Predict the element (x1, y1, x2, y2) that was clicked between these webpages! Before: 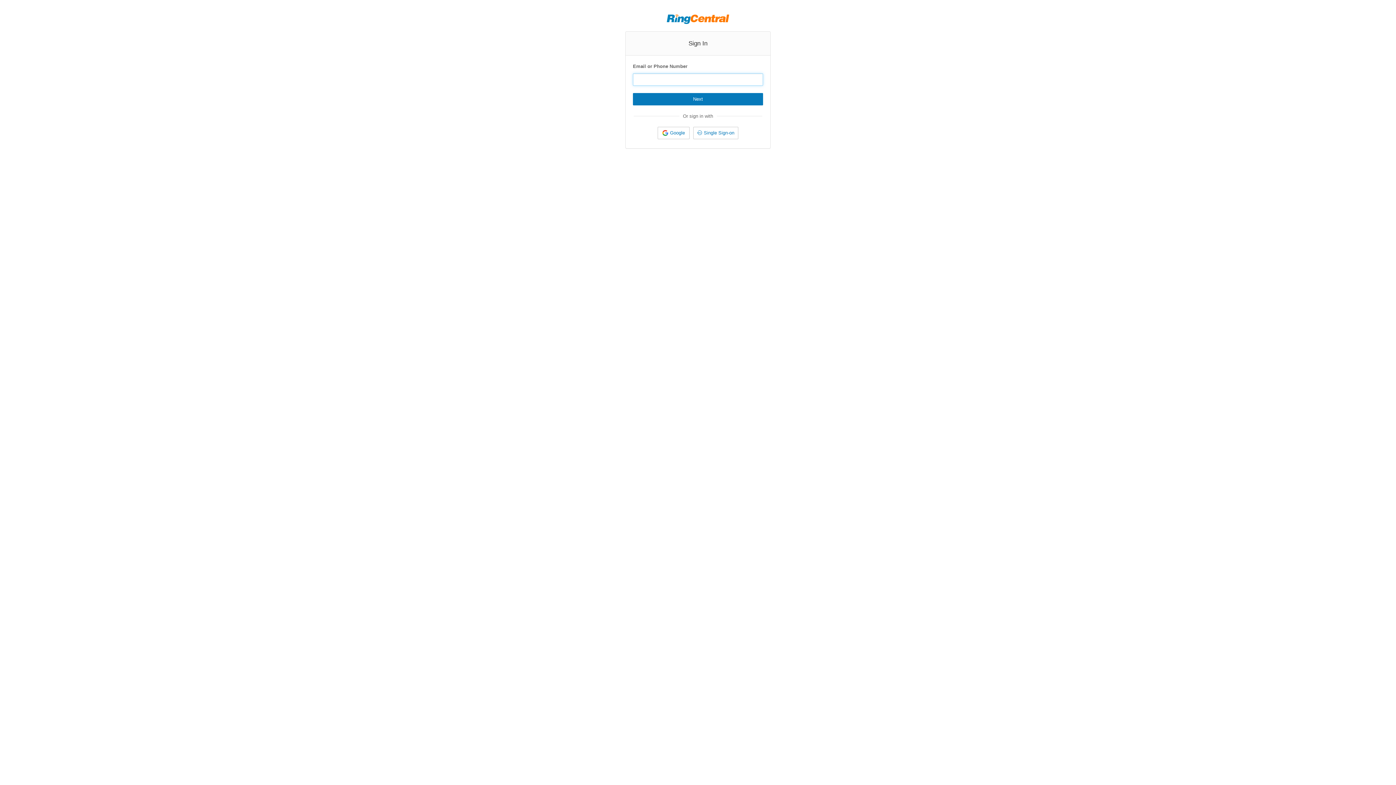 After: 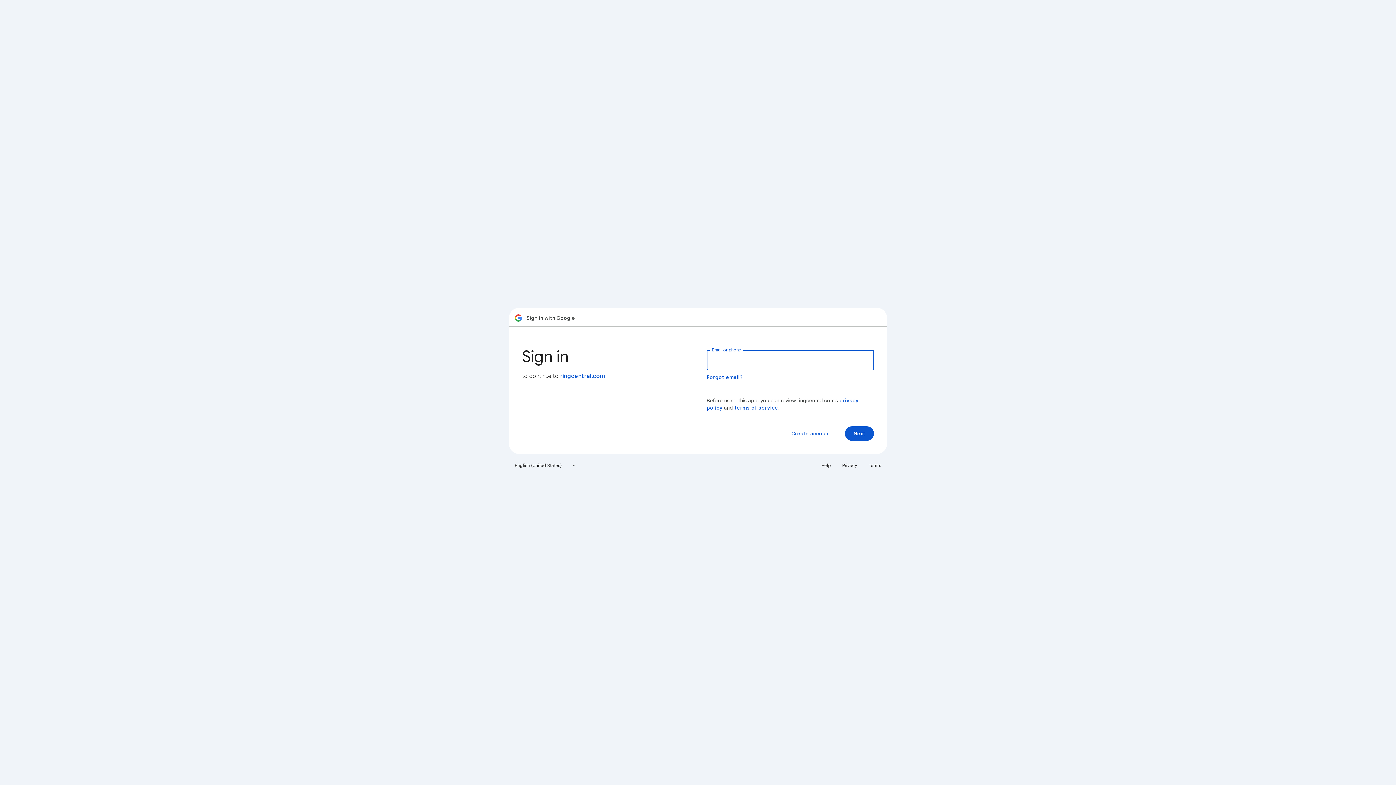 Action: bbox: (657, 126, 689, 139) label: Google